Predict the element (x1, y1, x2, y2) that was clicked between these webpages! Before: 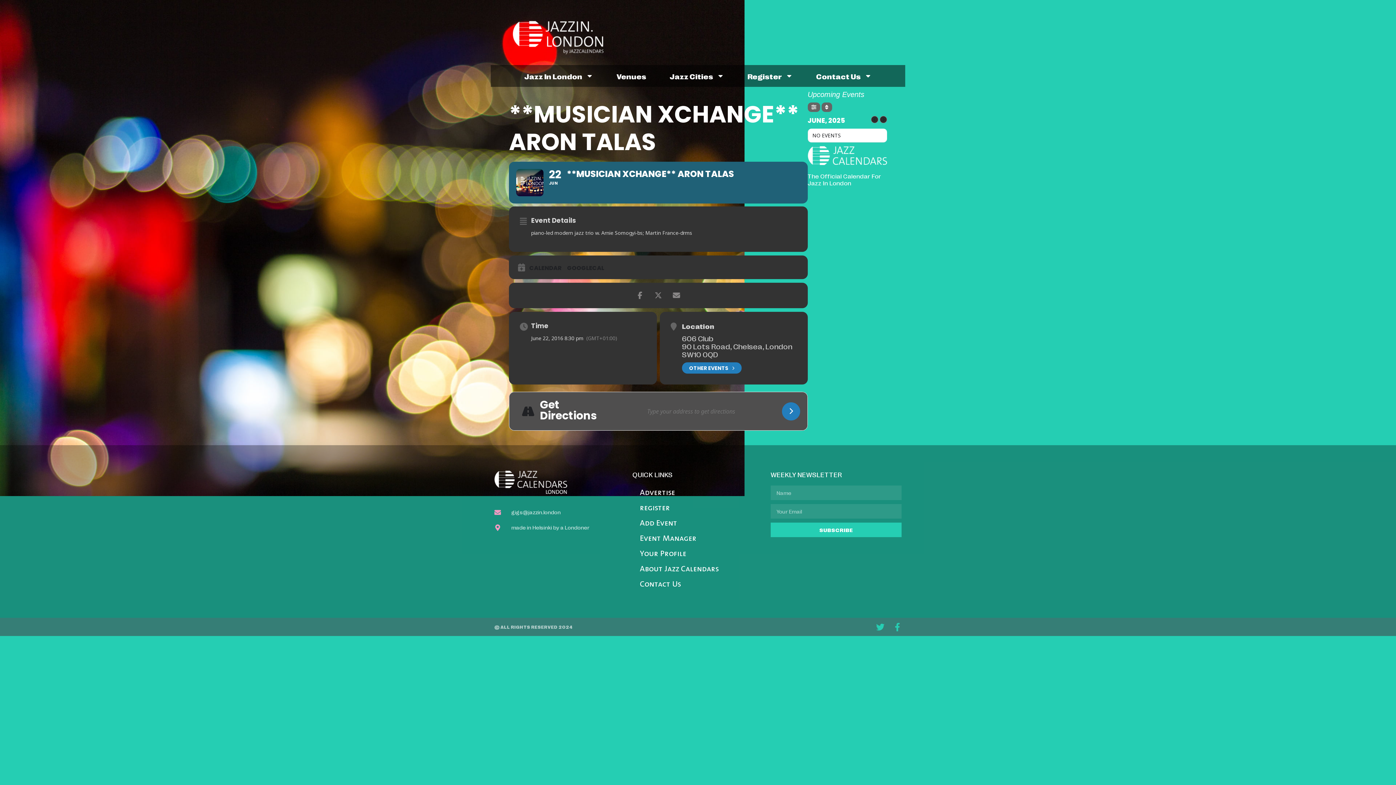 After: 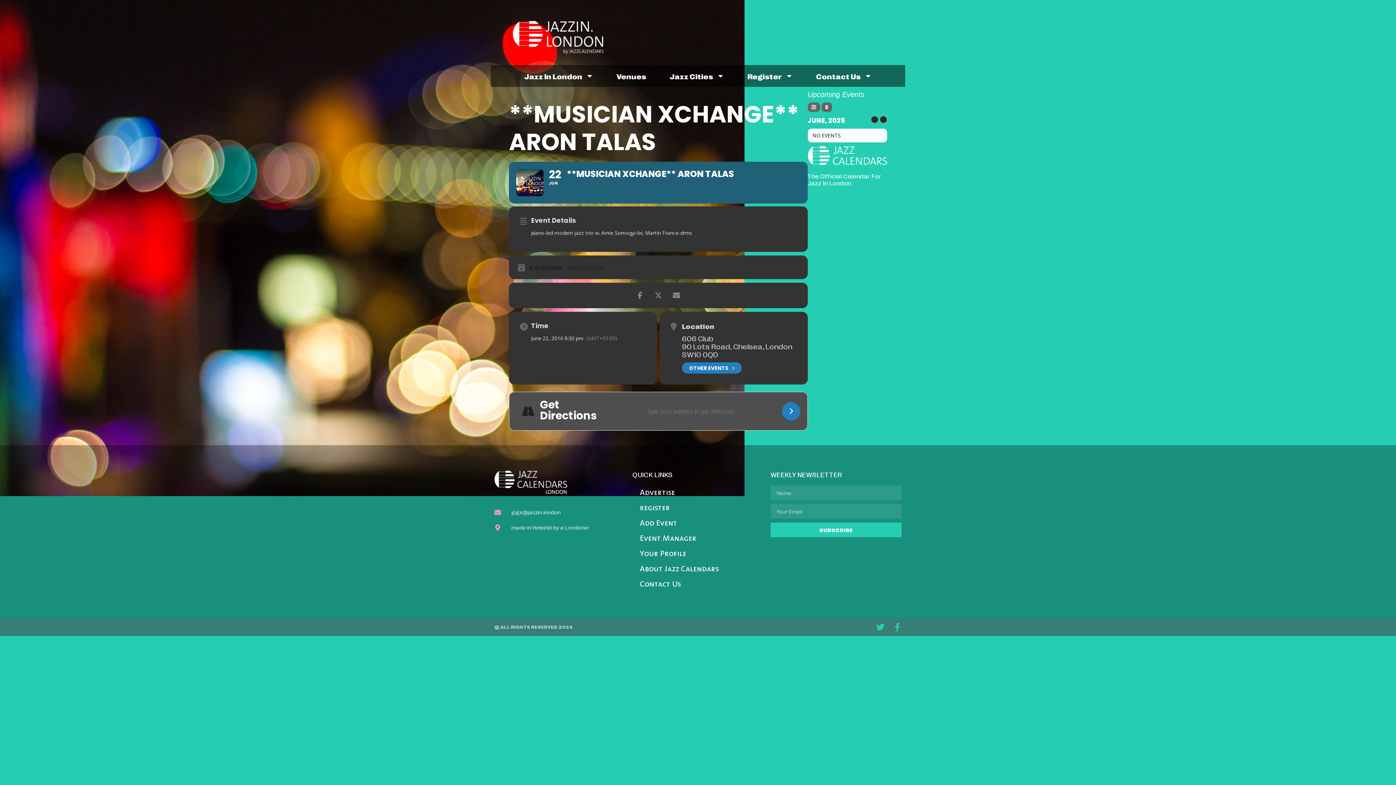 Action: label: GOOGLECAL bbox: (567, 264, 609, 271)